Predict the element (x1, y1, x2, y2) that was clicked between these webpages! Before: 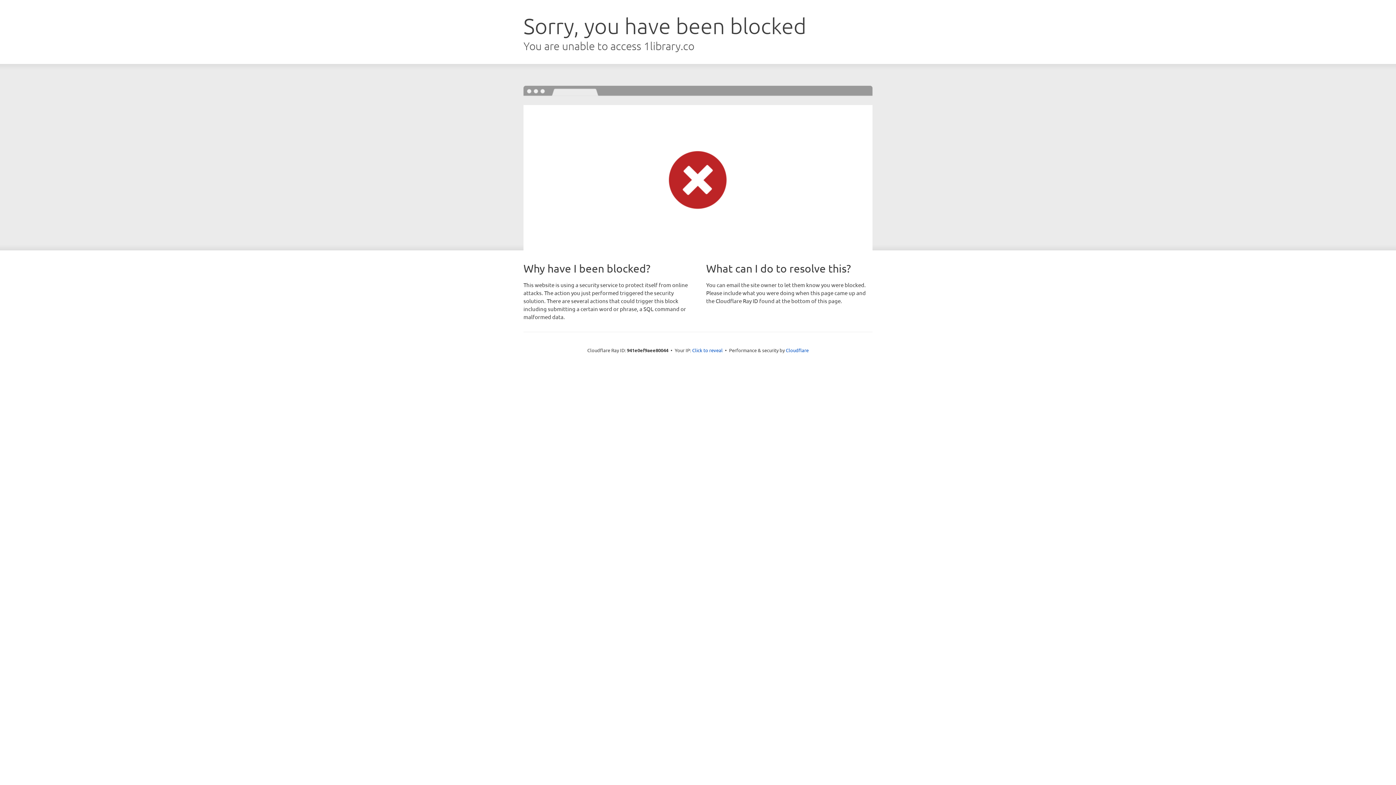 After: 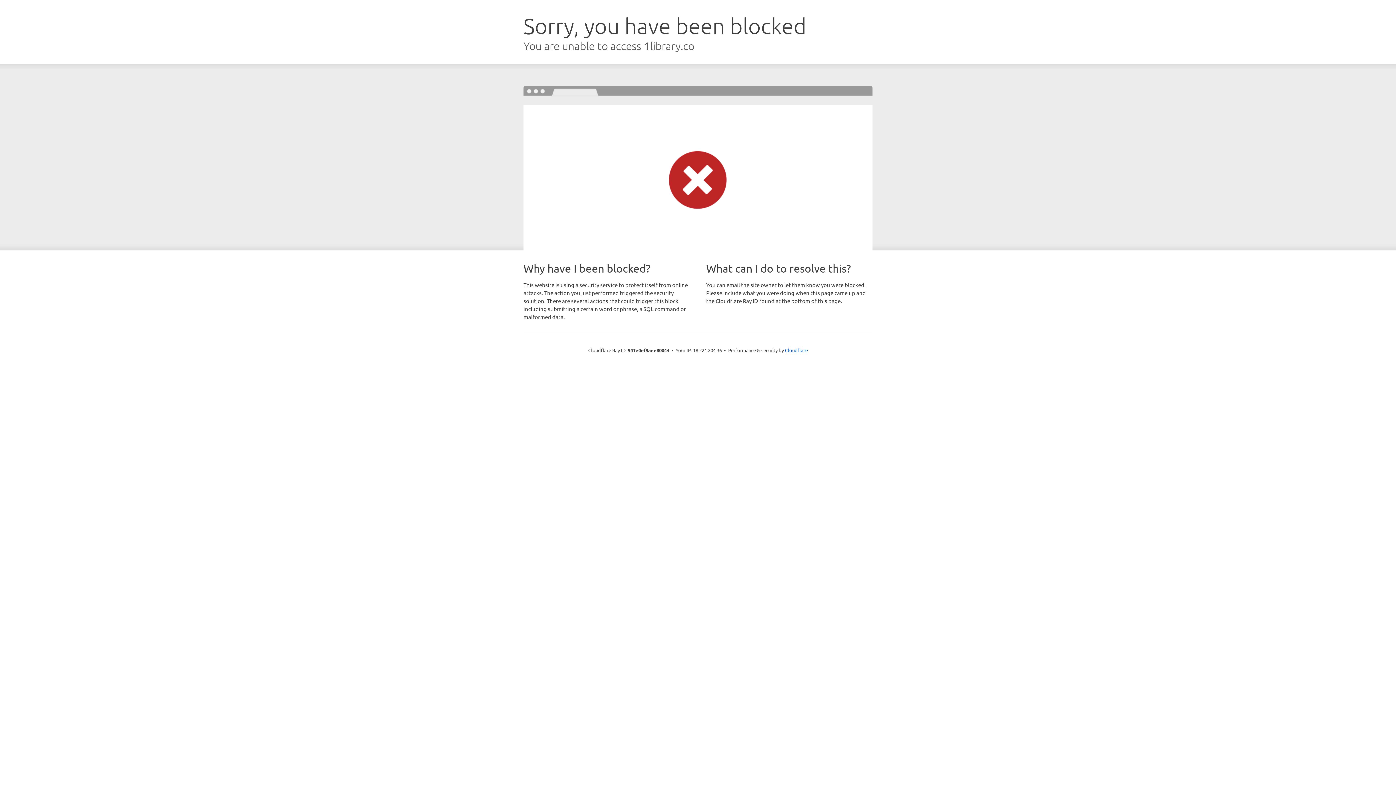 Action: bbox: (692, 346, 722, 353) label: Click to reveal